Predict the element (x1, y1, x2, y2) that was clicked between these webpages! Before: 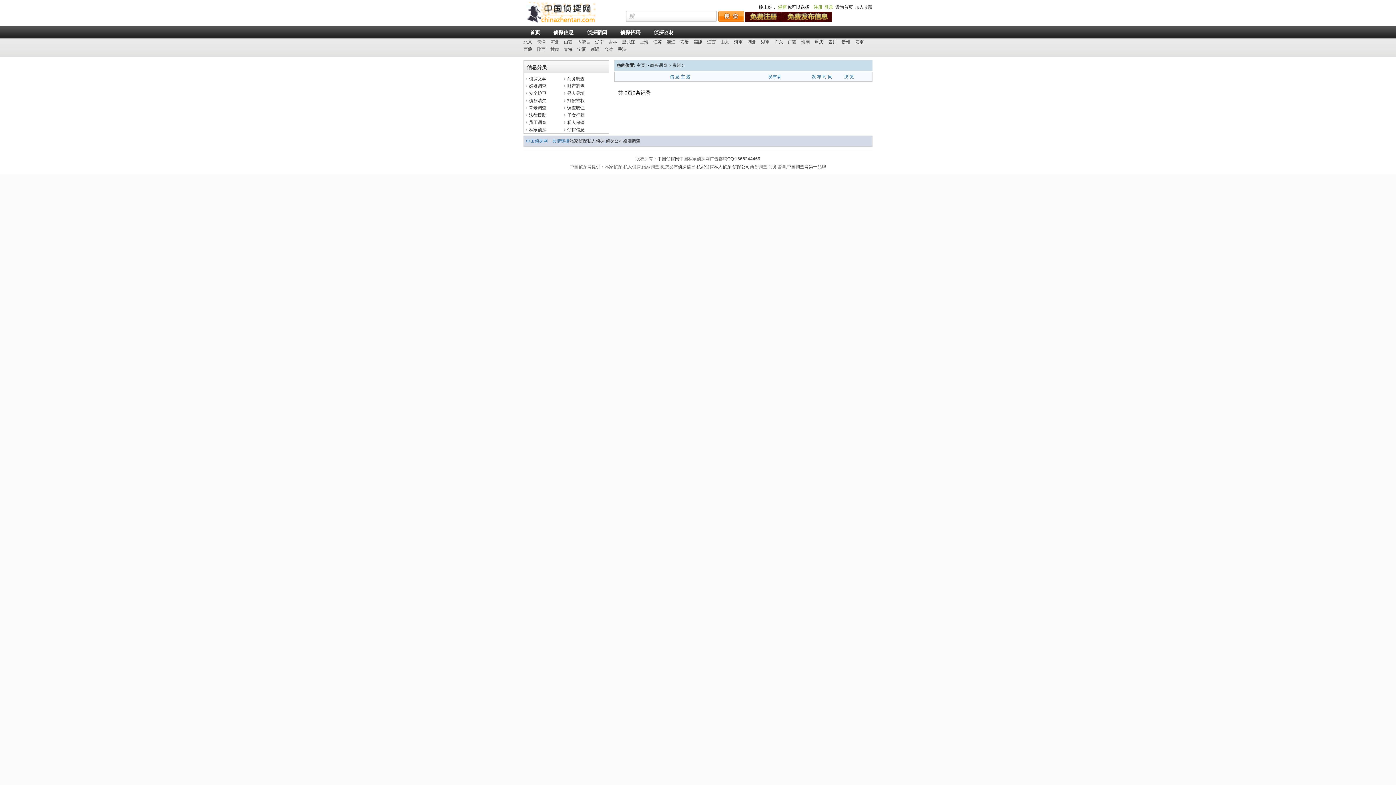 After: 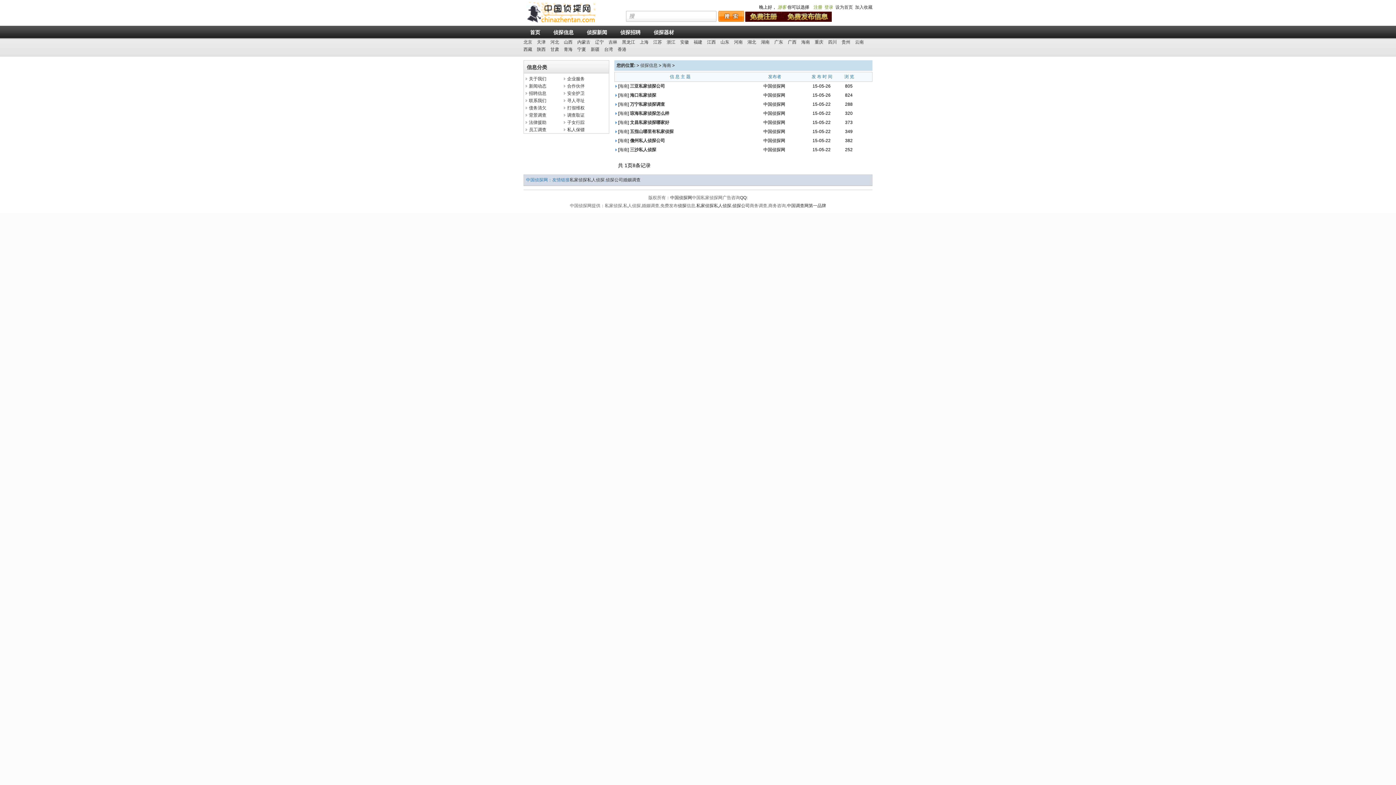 Action: bbox: (801, 38, 810, 45) label: 海南